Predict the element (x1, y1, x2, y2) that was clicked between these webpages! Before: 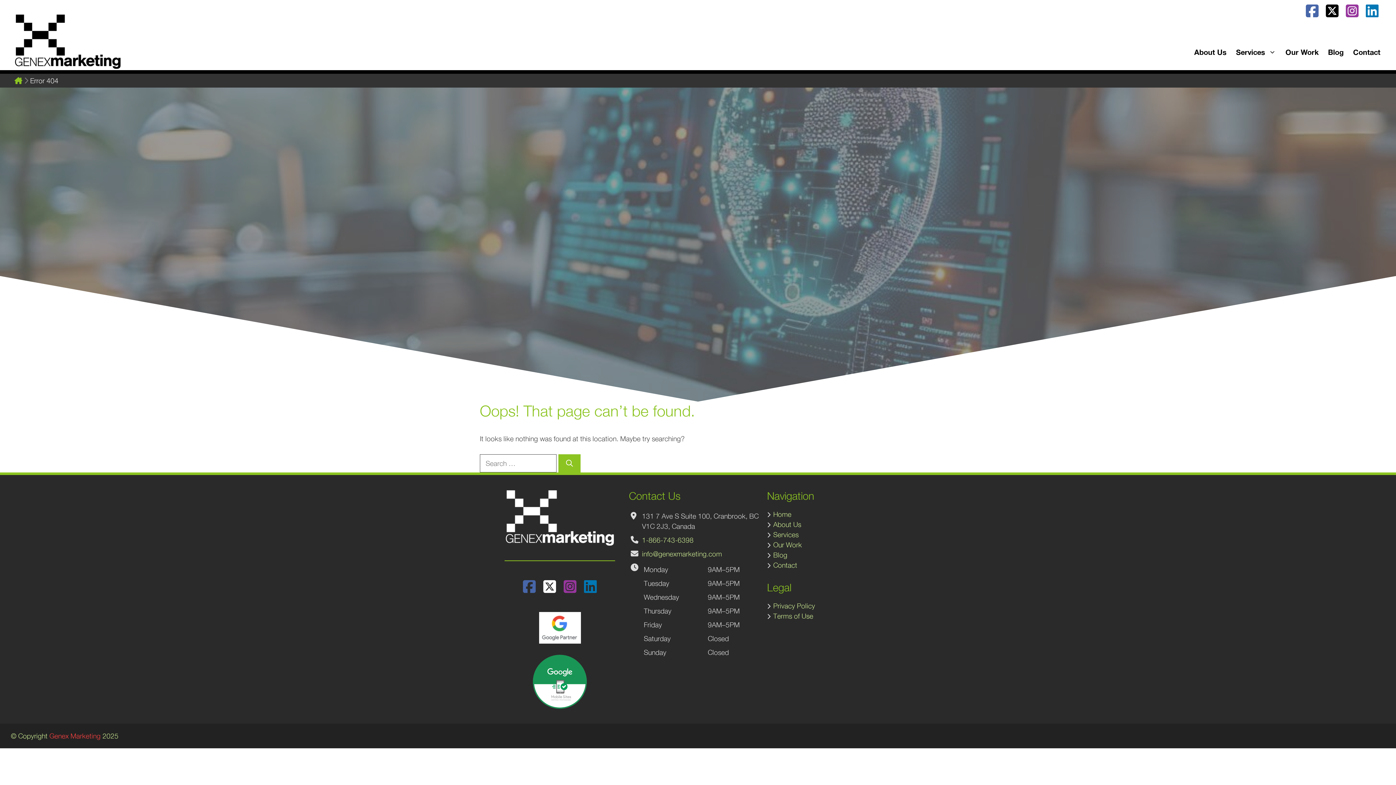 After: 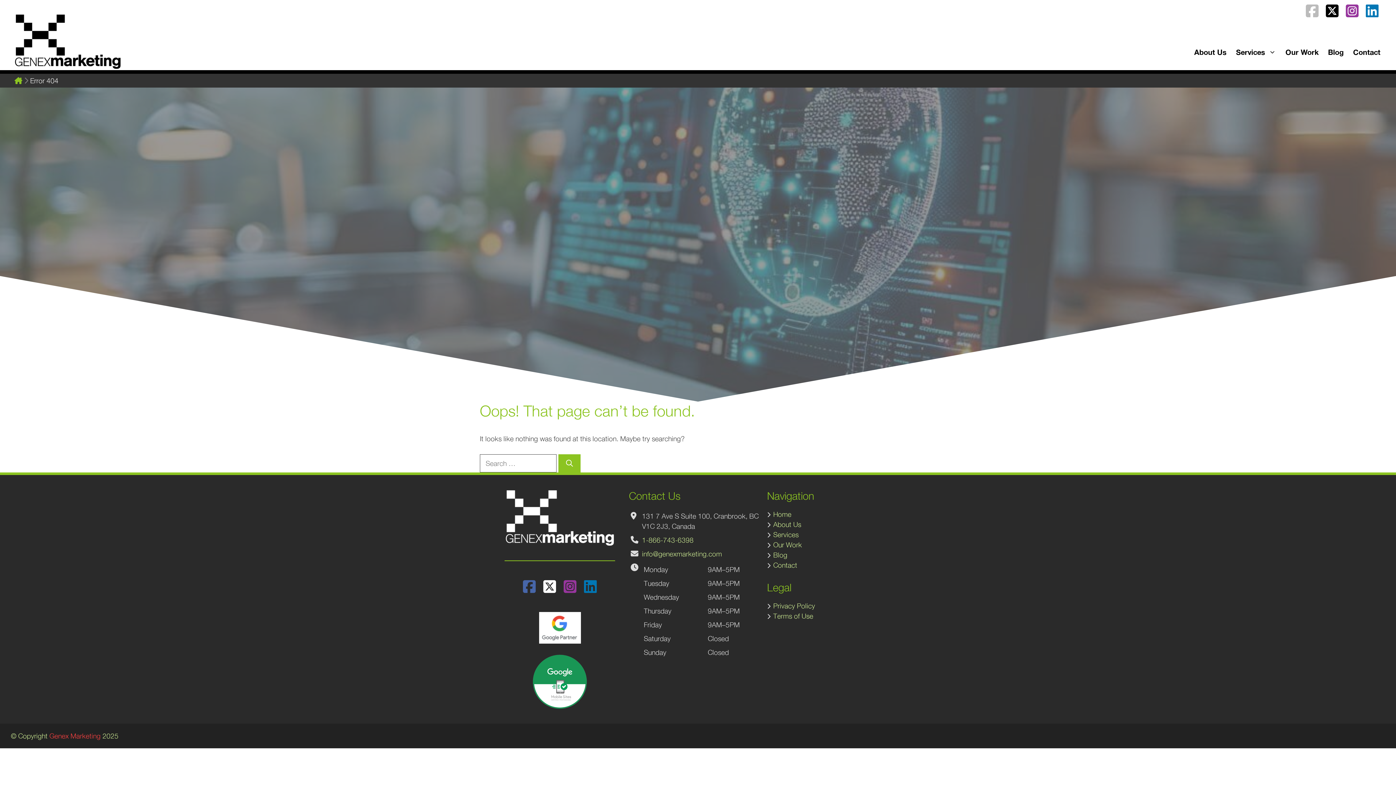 Action: bbox: (1306, 2, 1318, 19) label: Facebook